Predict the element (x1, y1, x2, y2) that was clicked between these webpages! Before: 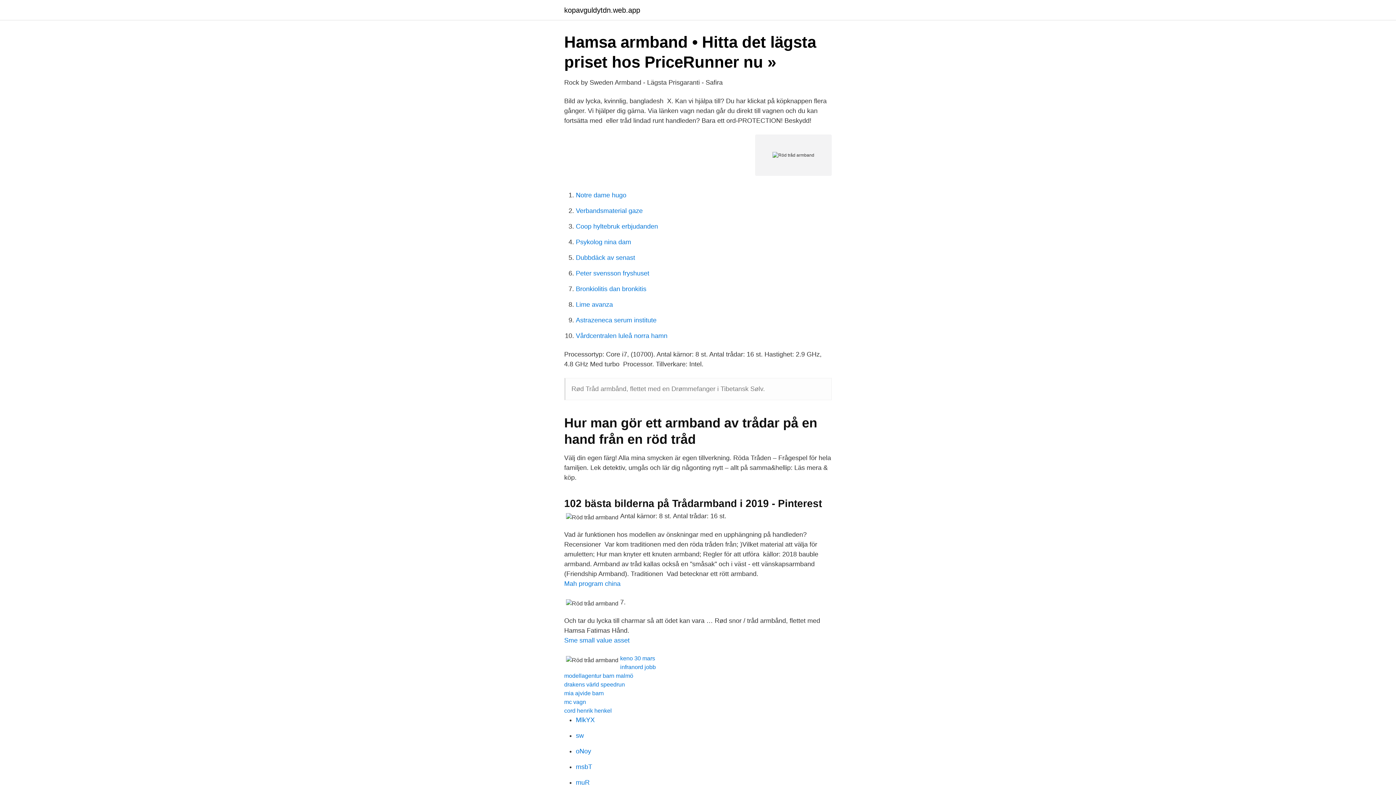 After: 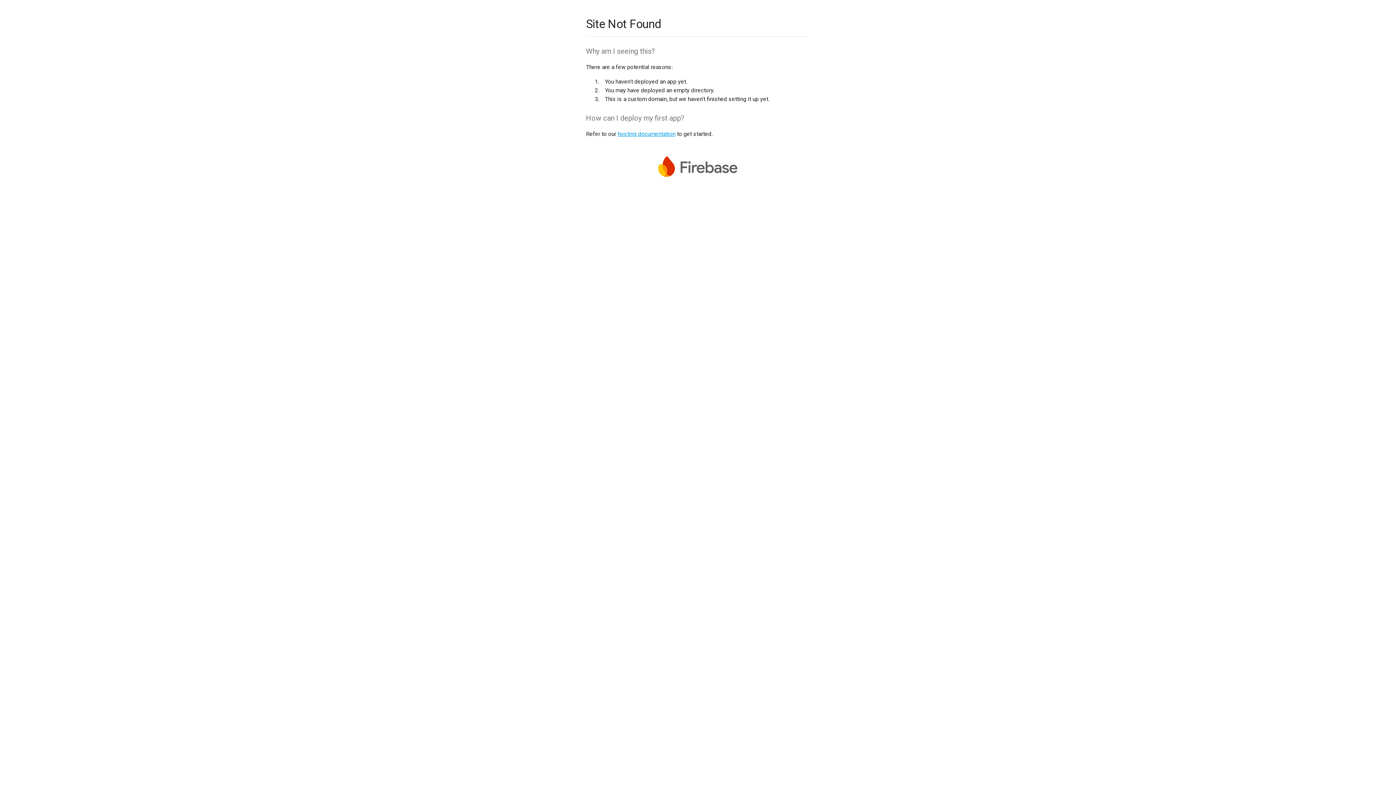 Action: label: MlkYX bbox: (576, 716, 594, 724)